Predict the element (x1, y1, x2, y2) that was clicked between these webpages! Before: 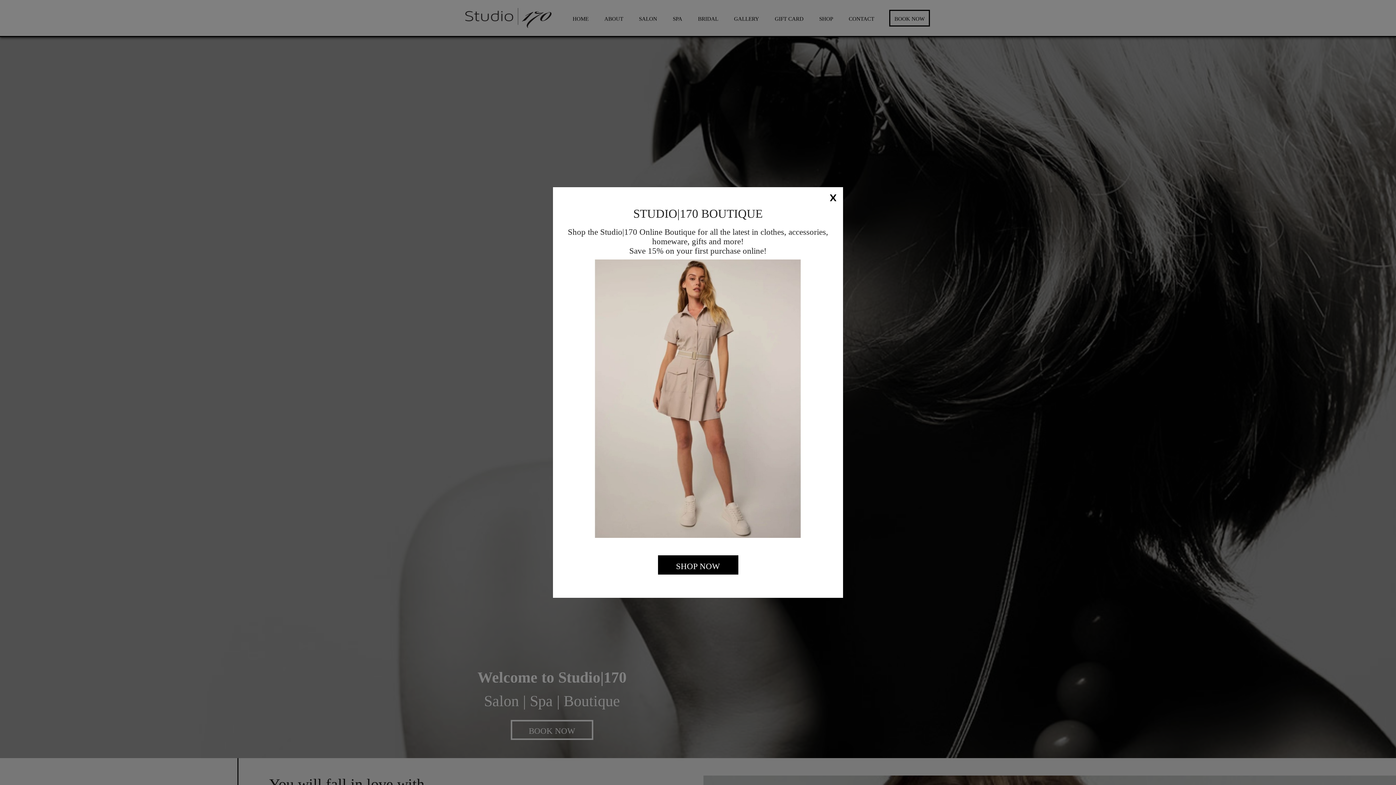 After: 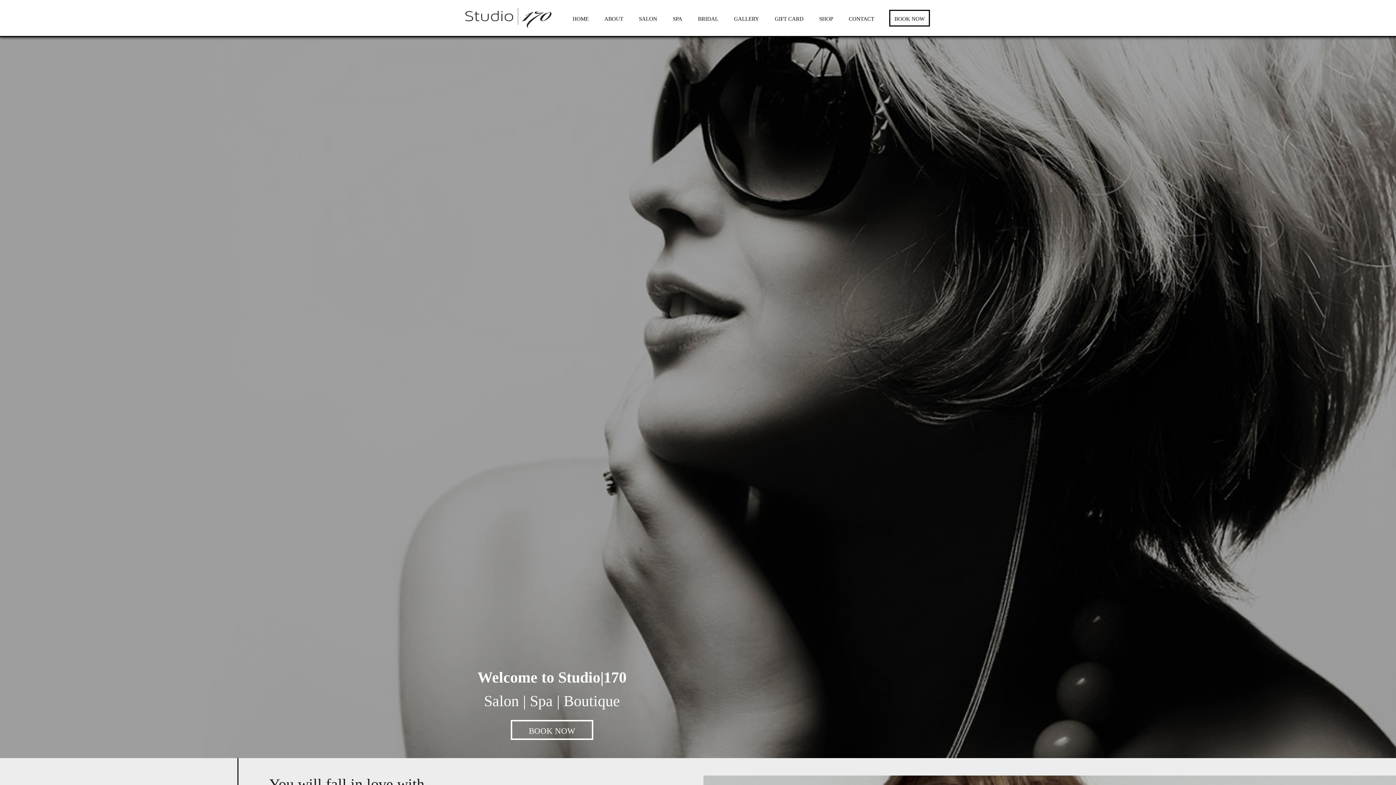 Action: bbox: (827, 190, 839, 203)